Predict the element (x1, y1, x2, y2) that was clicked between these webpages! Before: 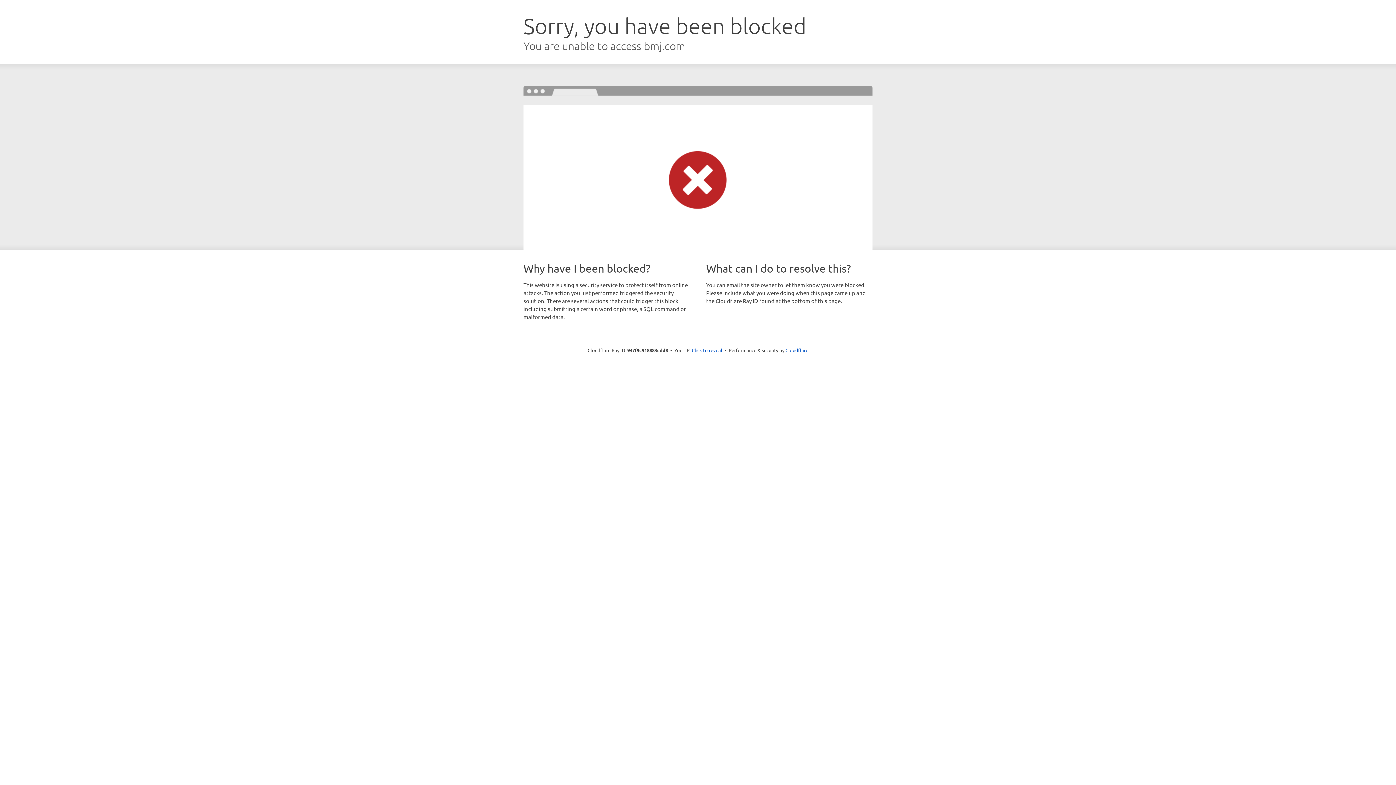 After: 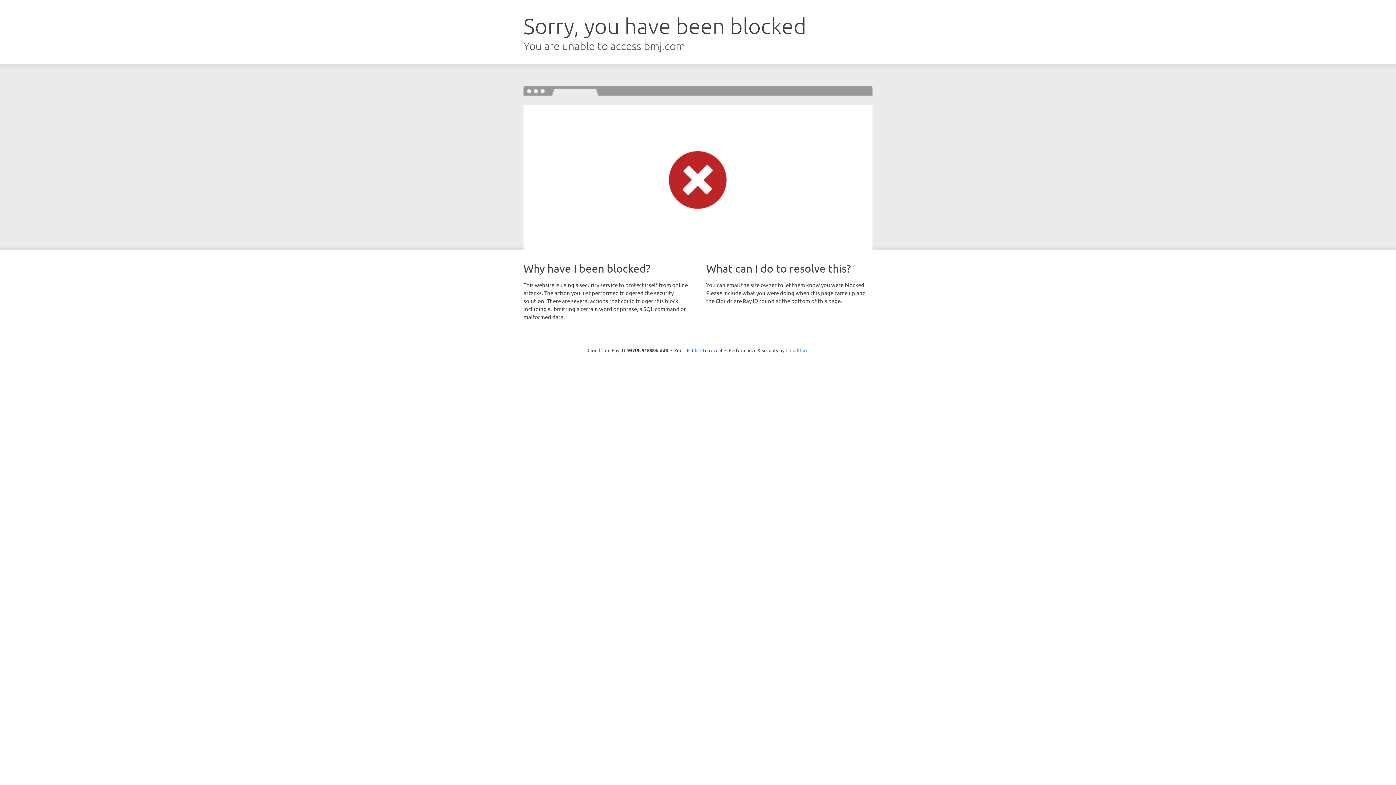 Action: bbox: (785, 347, 808, 353) label: Cloudflare